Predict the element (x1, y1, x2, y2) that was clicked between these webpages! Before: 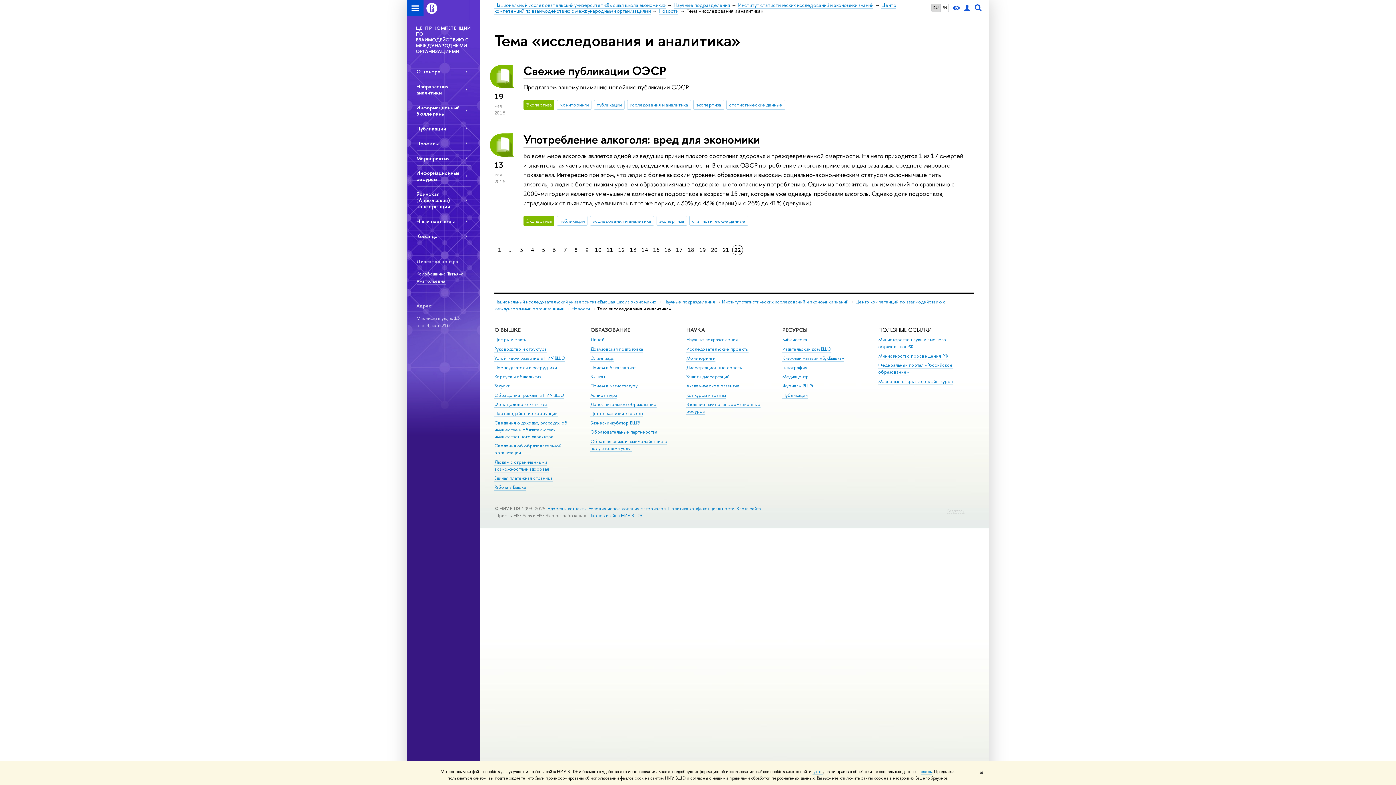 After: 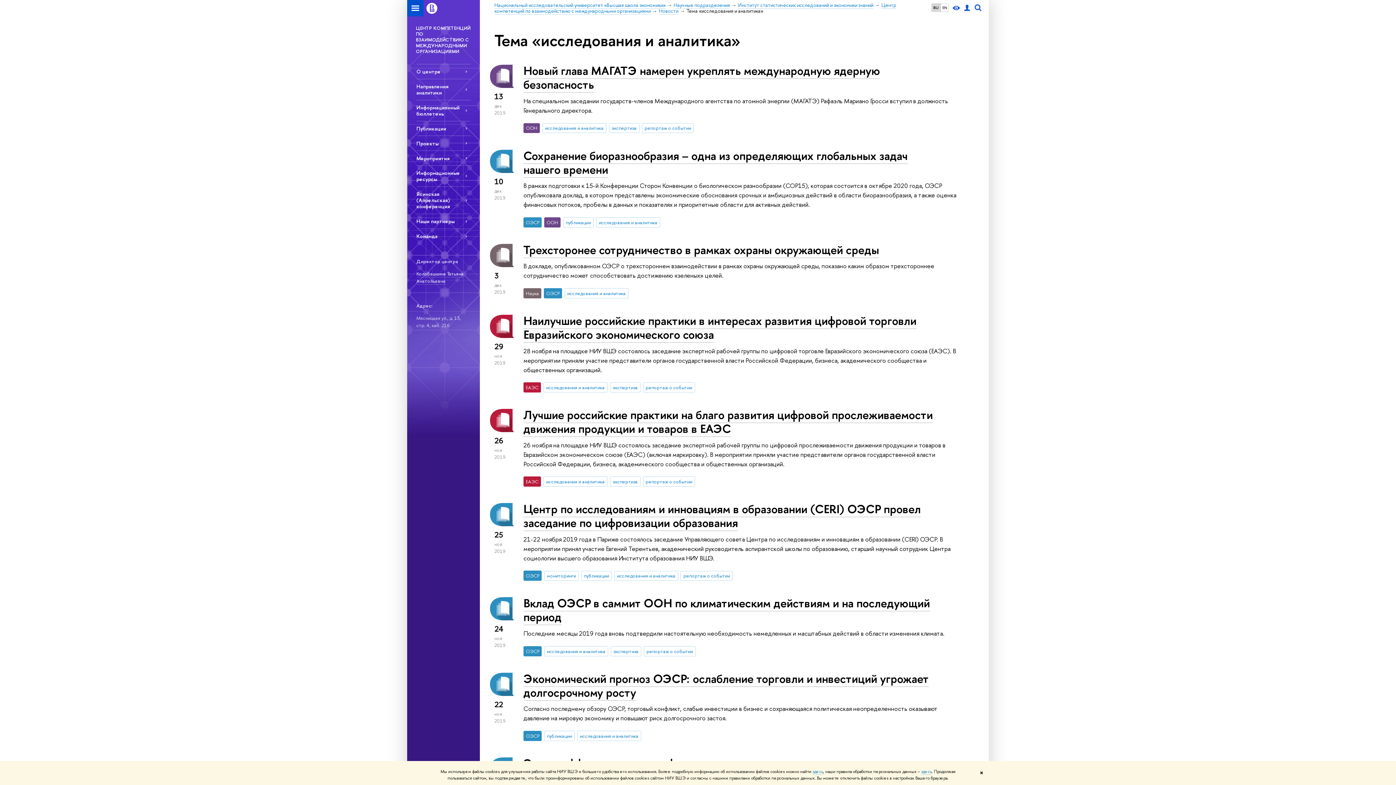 Action: label: 12 bbox: (616, 244, 627, 255)